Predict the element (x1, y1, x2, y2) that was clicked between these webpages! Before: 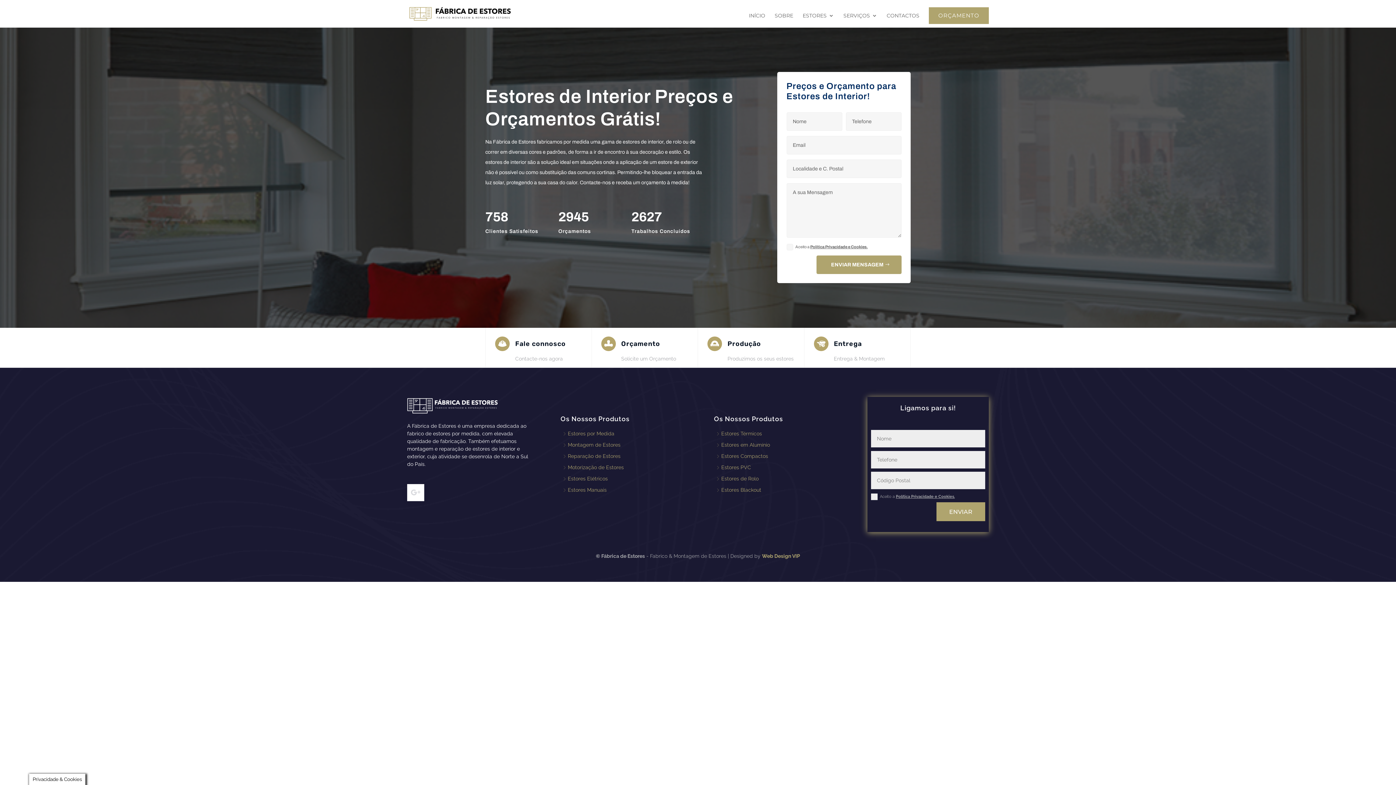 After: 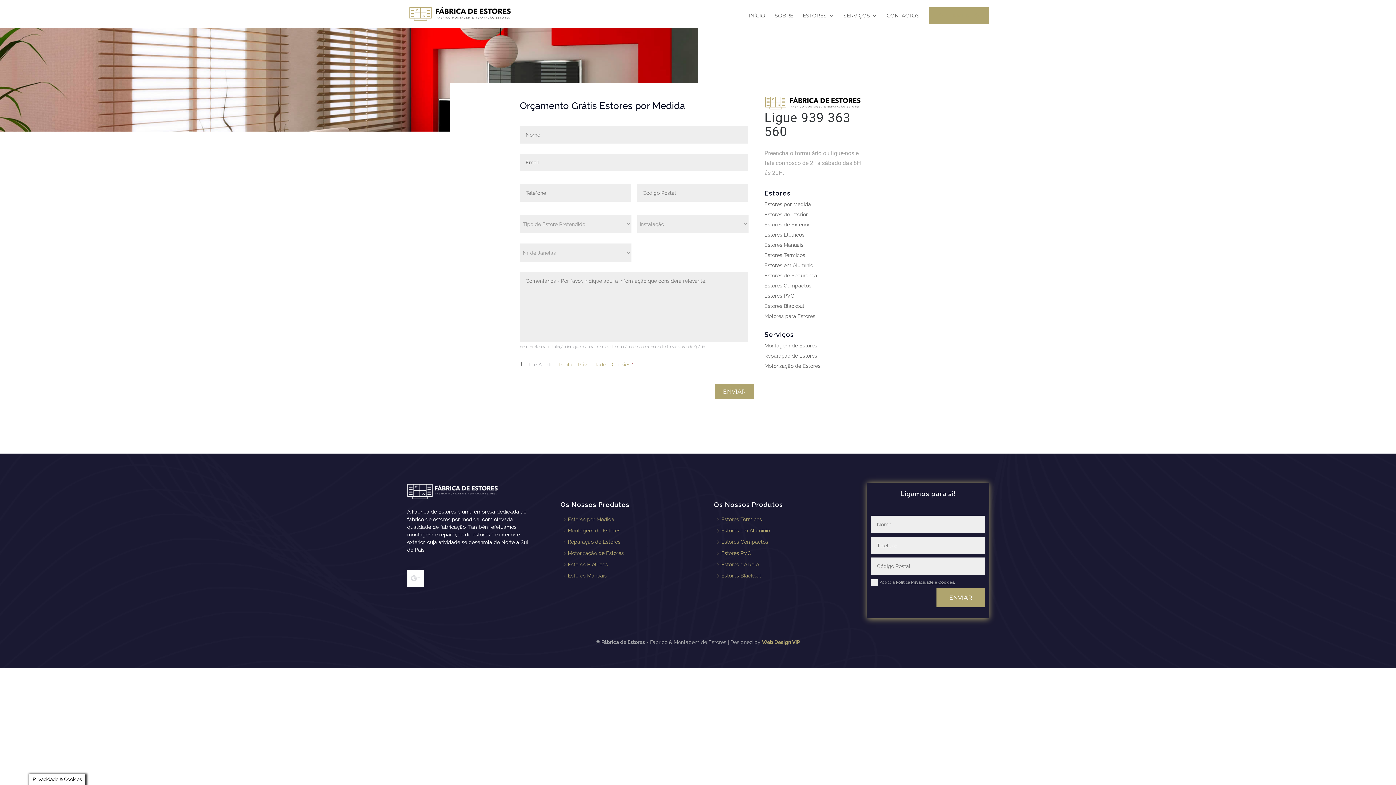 Action: bbox: (601, 336, 615, 351)